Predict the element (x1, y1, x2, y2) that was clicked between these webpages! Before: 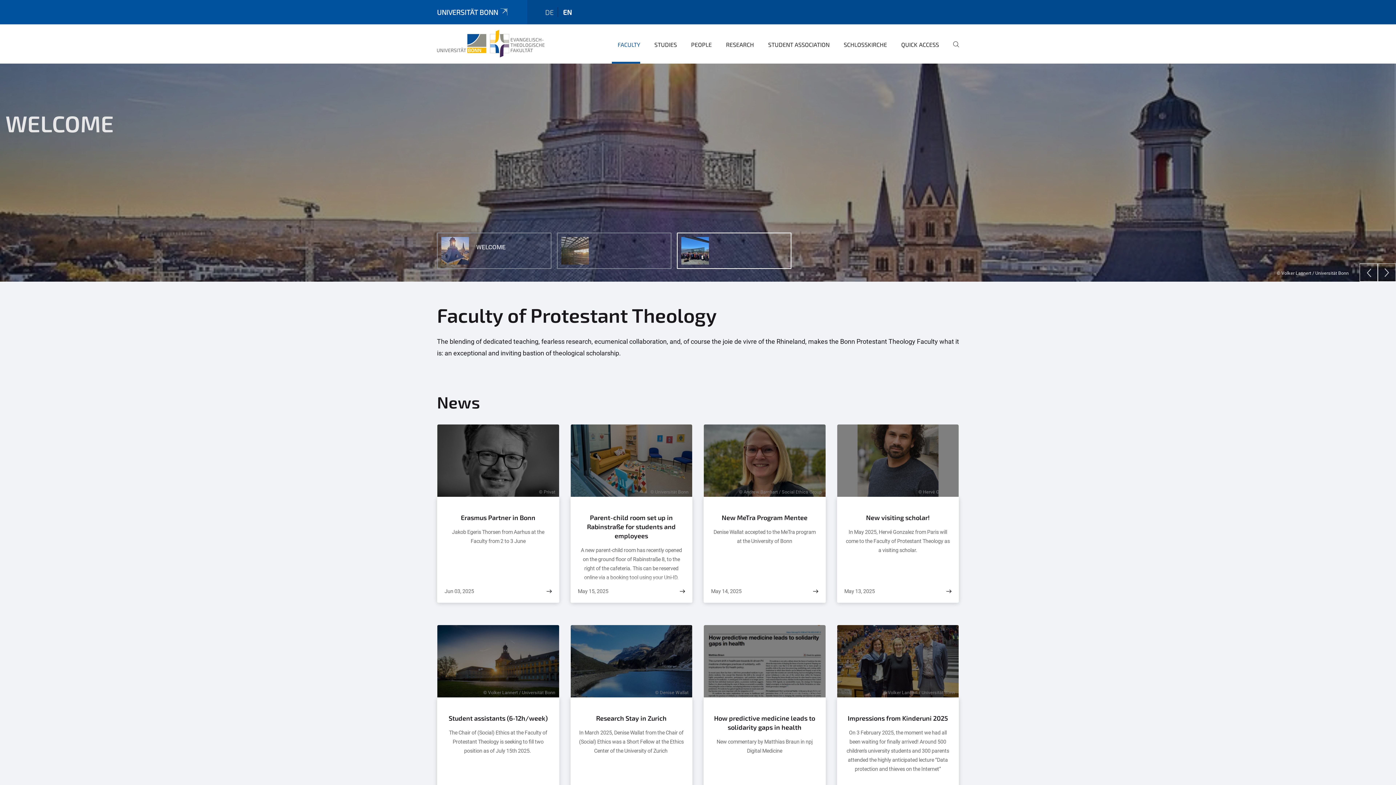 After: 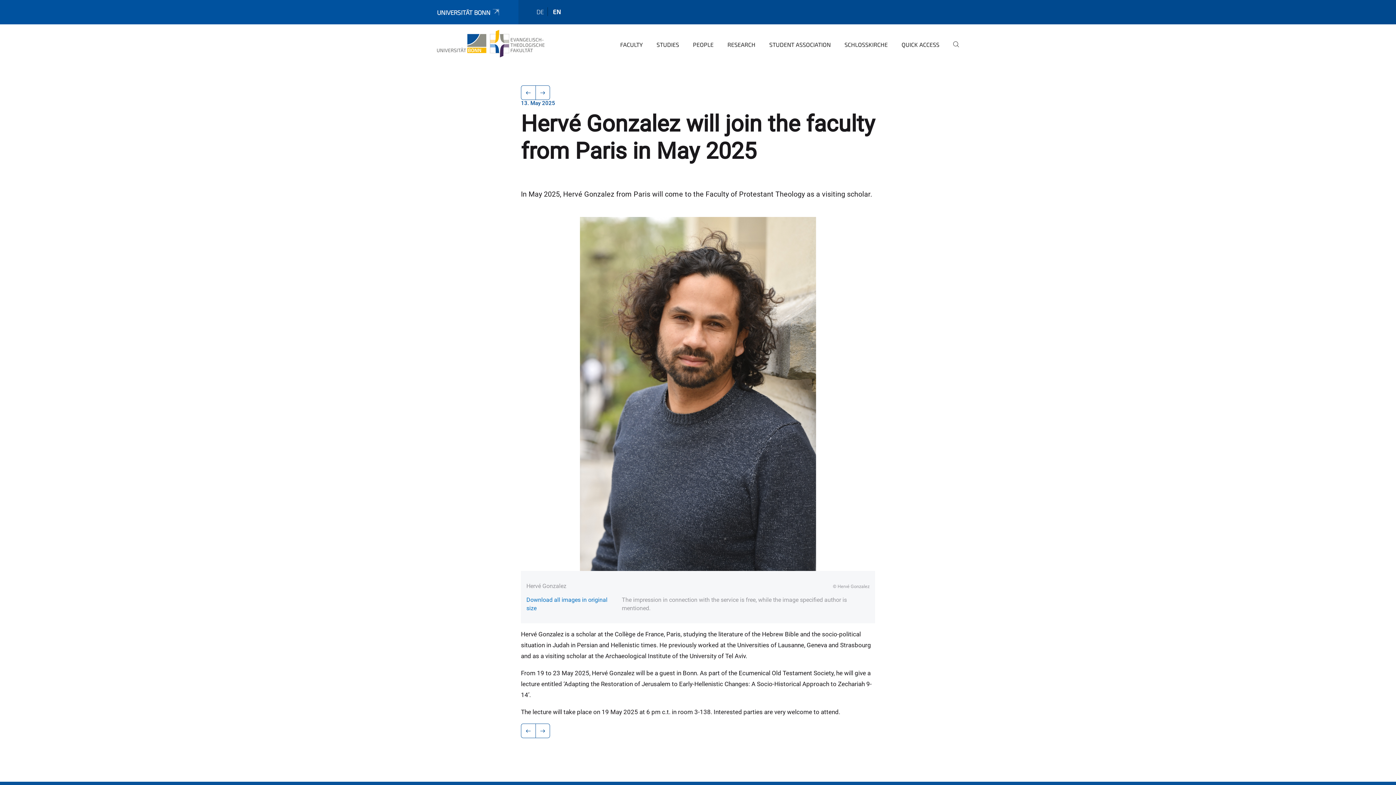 Action: label: New visiting scholar! bbox: (844, 506, 951, 524)